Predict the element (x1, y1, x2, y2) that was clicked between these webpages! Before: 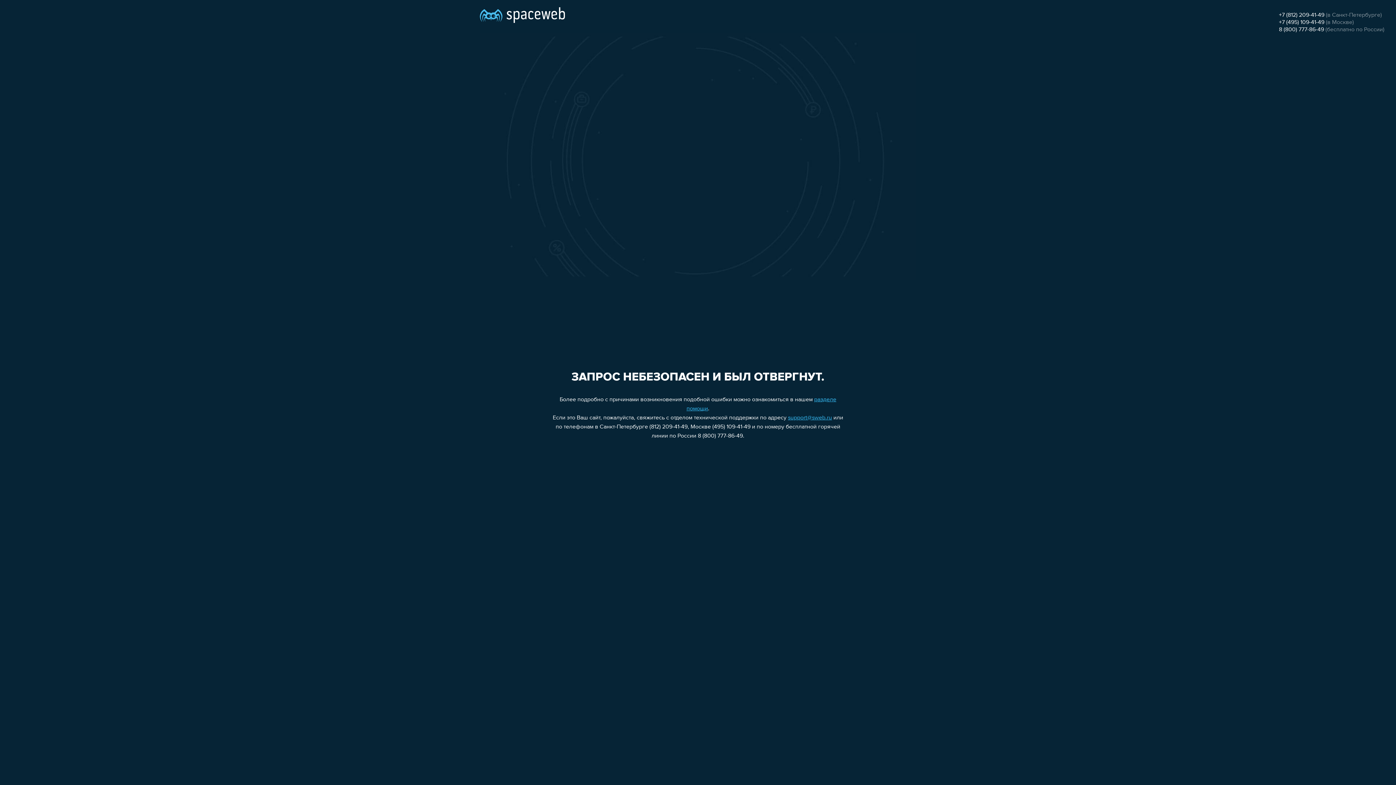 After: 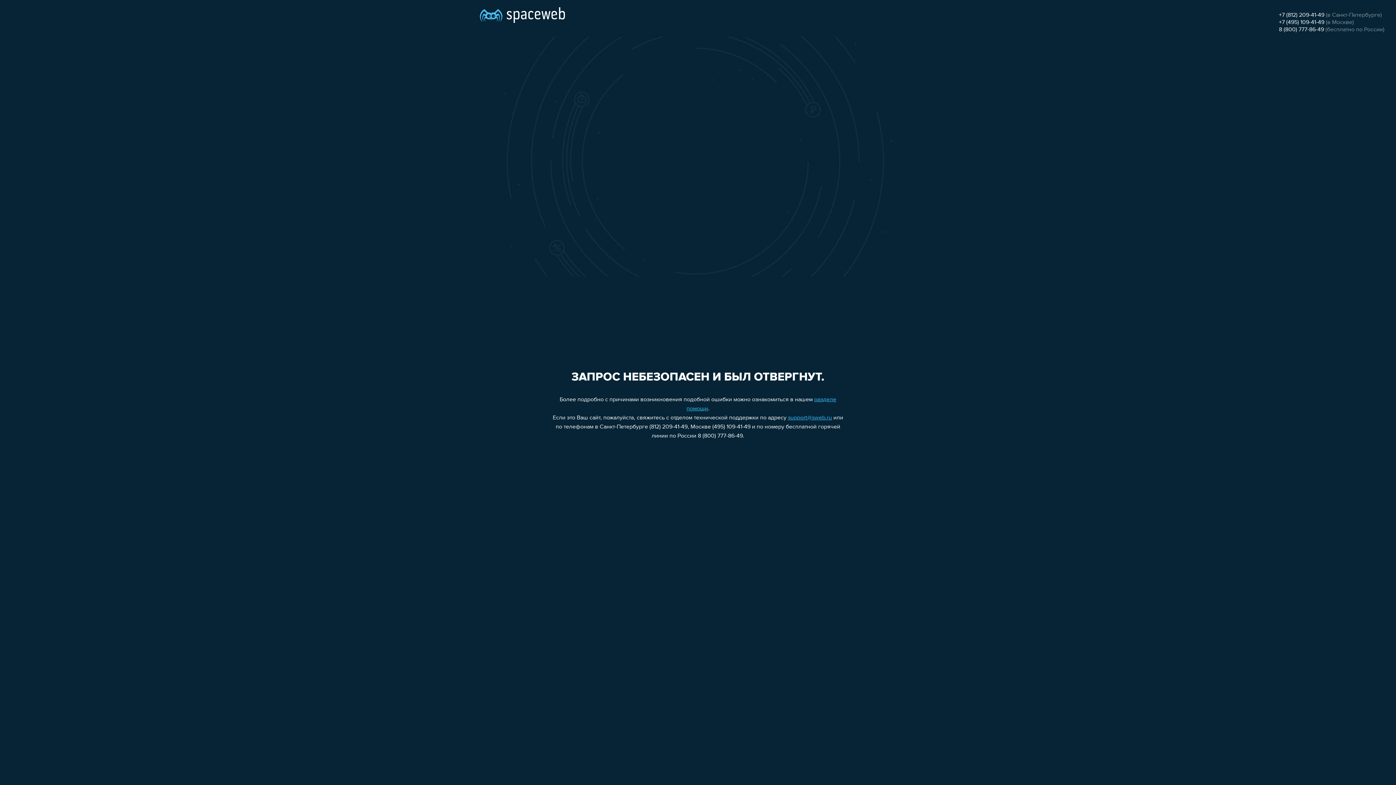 Action: label: support@sweb.ru bbox: (788, 415, 832, 421)